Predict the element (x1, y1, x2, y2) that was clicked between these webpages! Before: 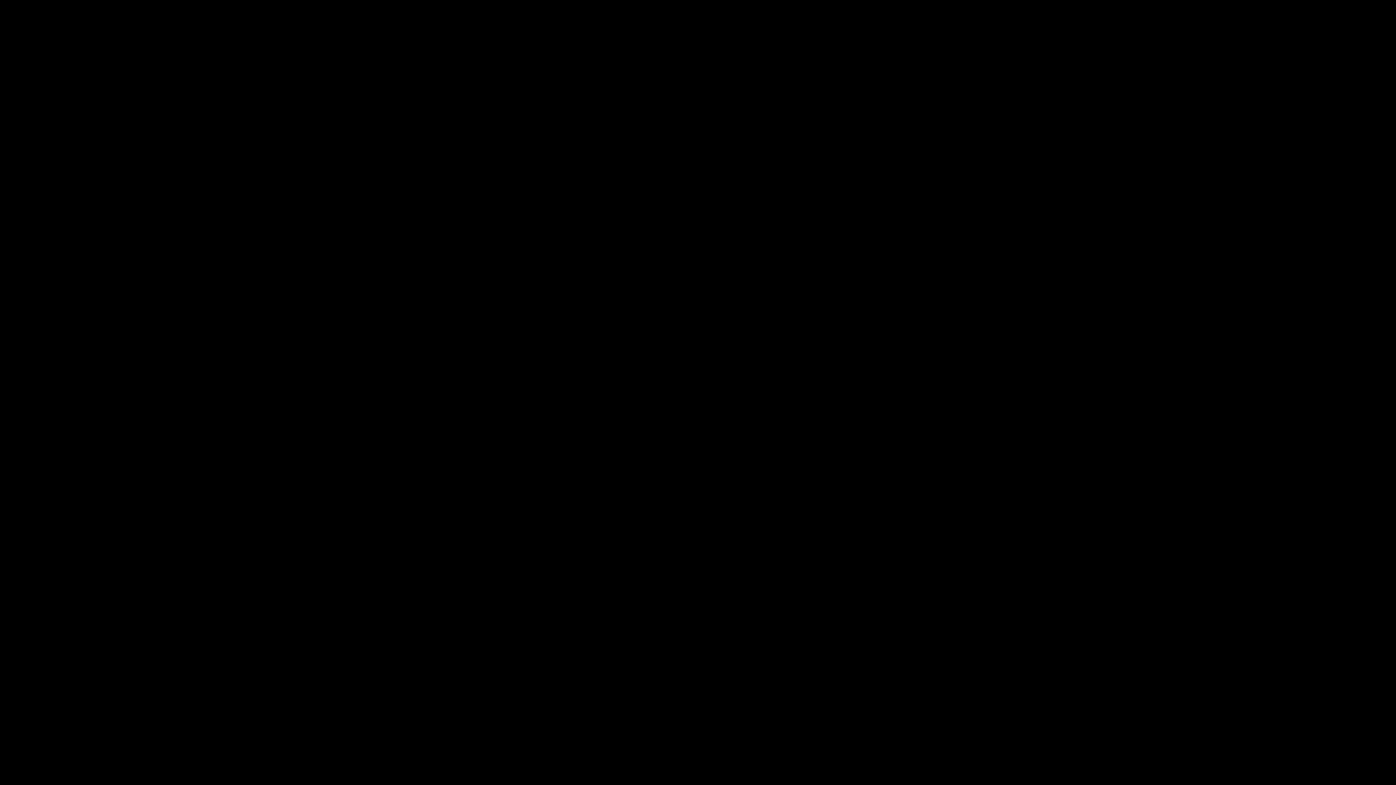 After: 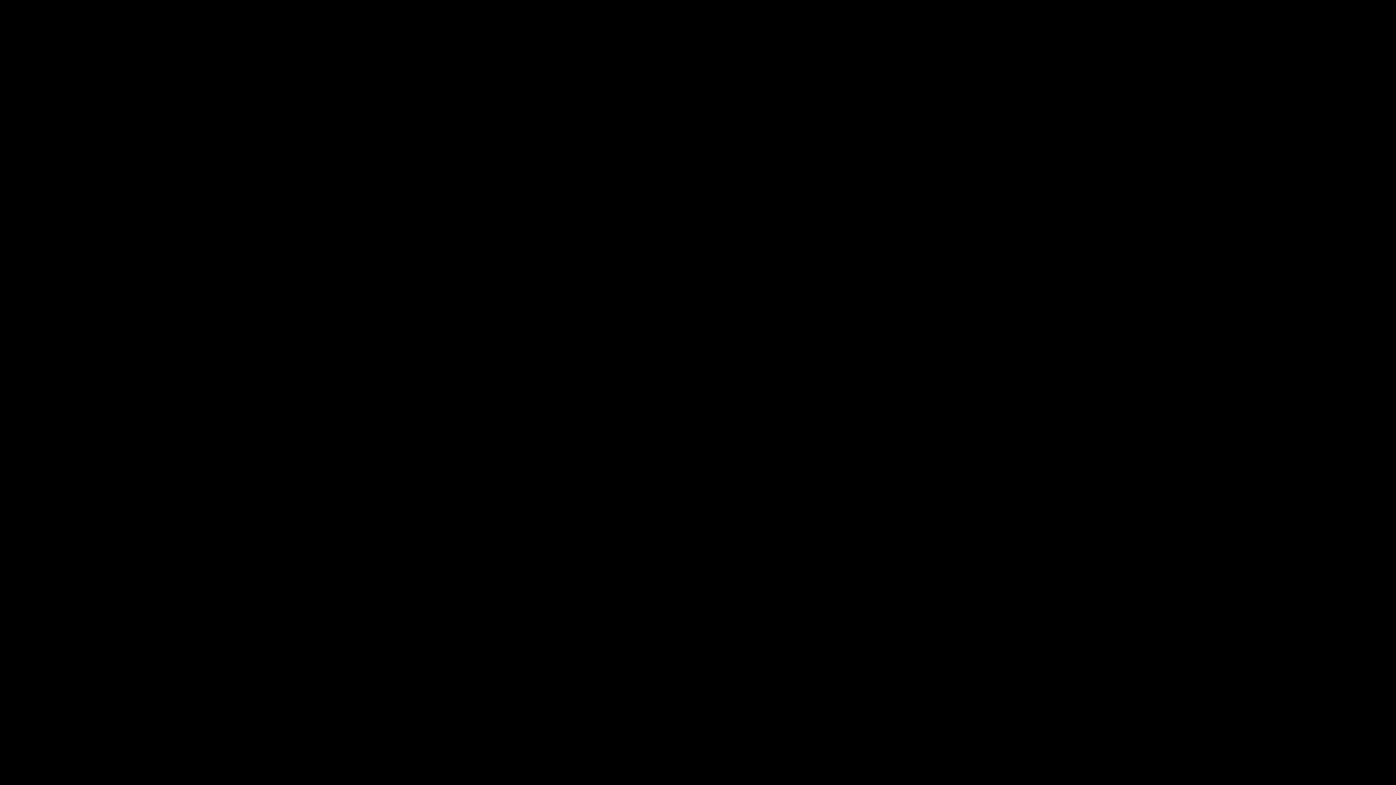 Action: bbox: (32, 127, 104, 133) label: State & Federal Project Review